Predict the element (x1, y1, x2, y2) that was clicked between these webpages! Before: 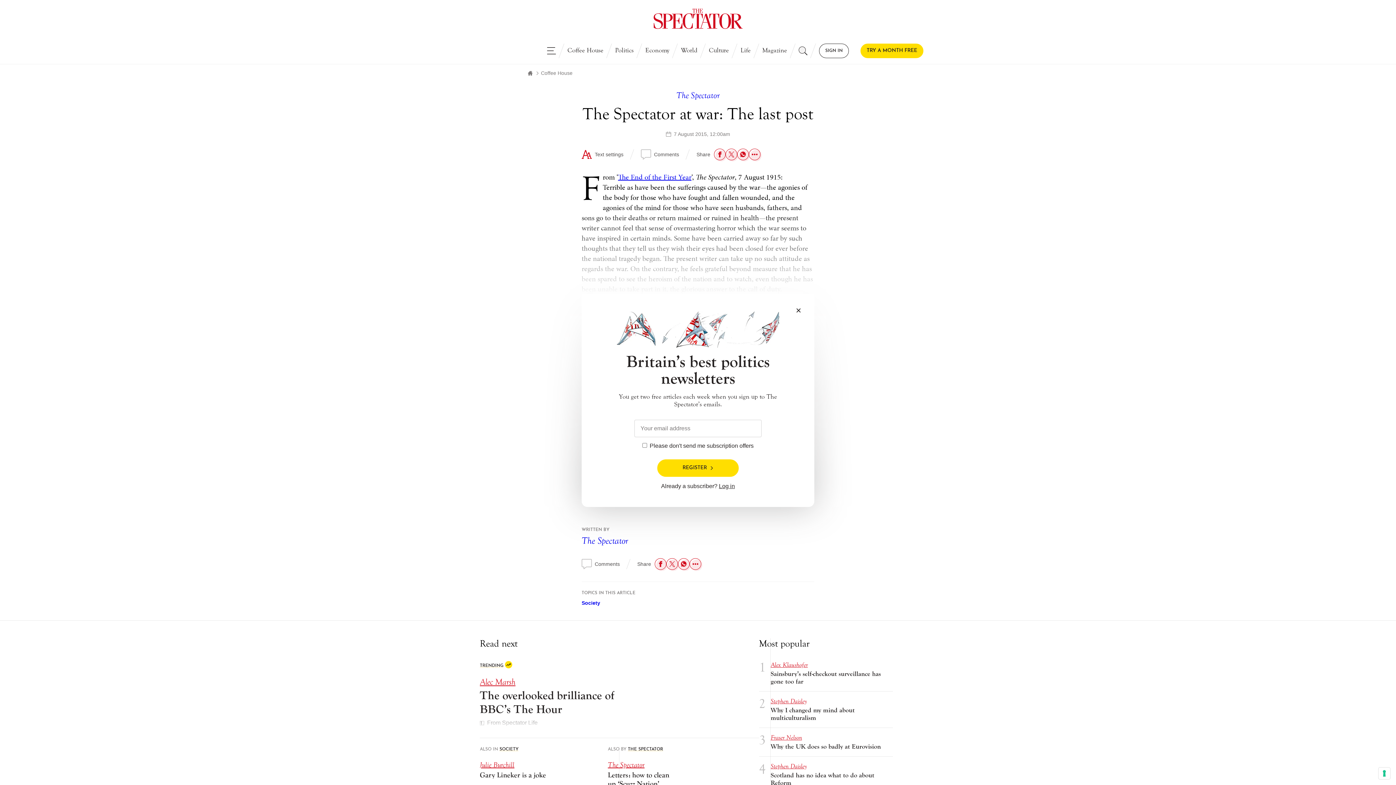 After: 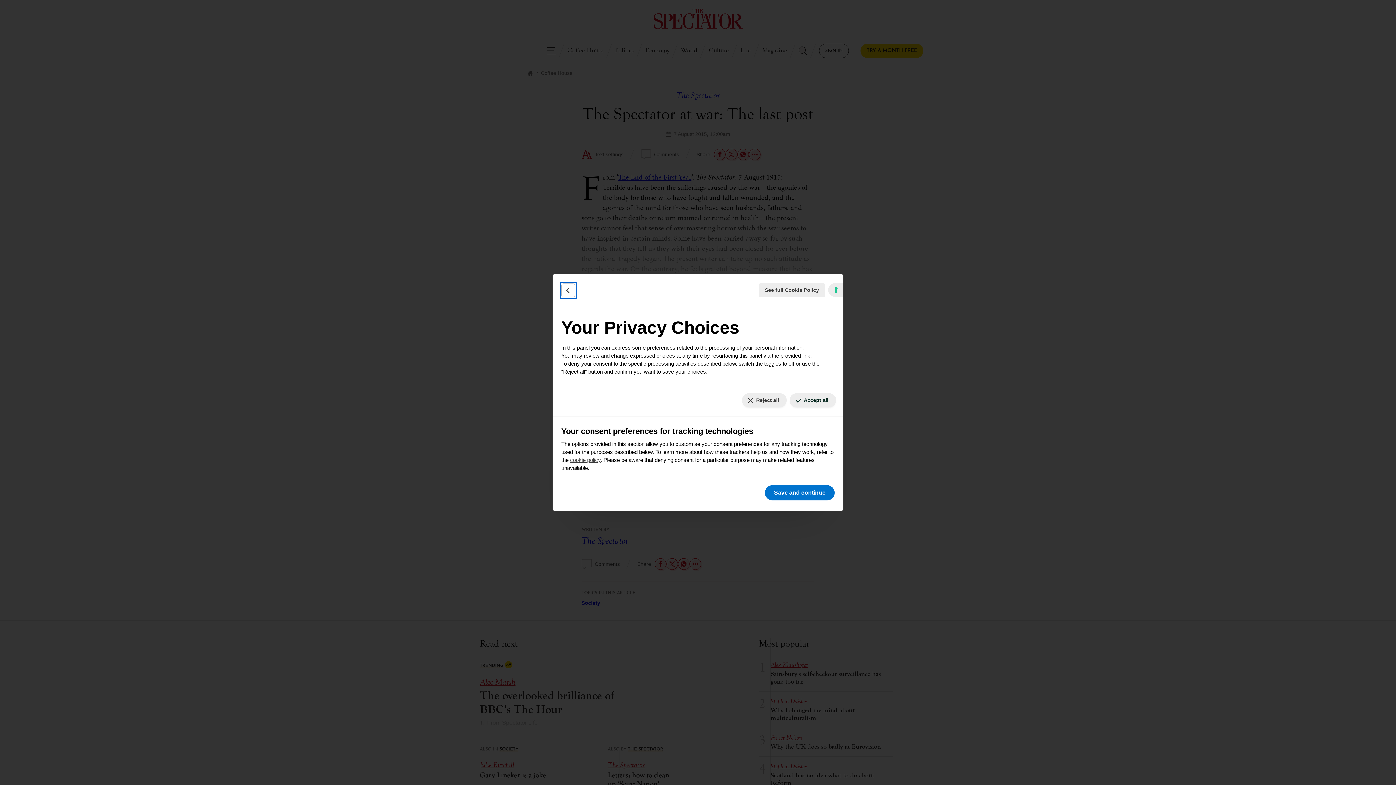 Action: label: Your consent preferences for tracking technologies bbox: (1378, 768, 1390, 779)